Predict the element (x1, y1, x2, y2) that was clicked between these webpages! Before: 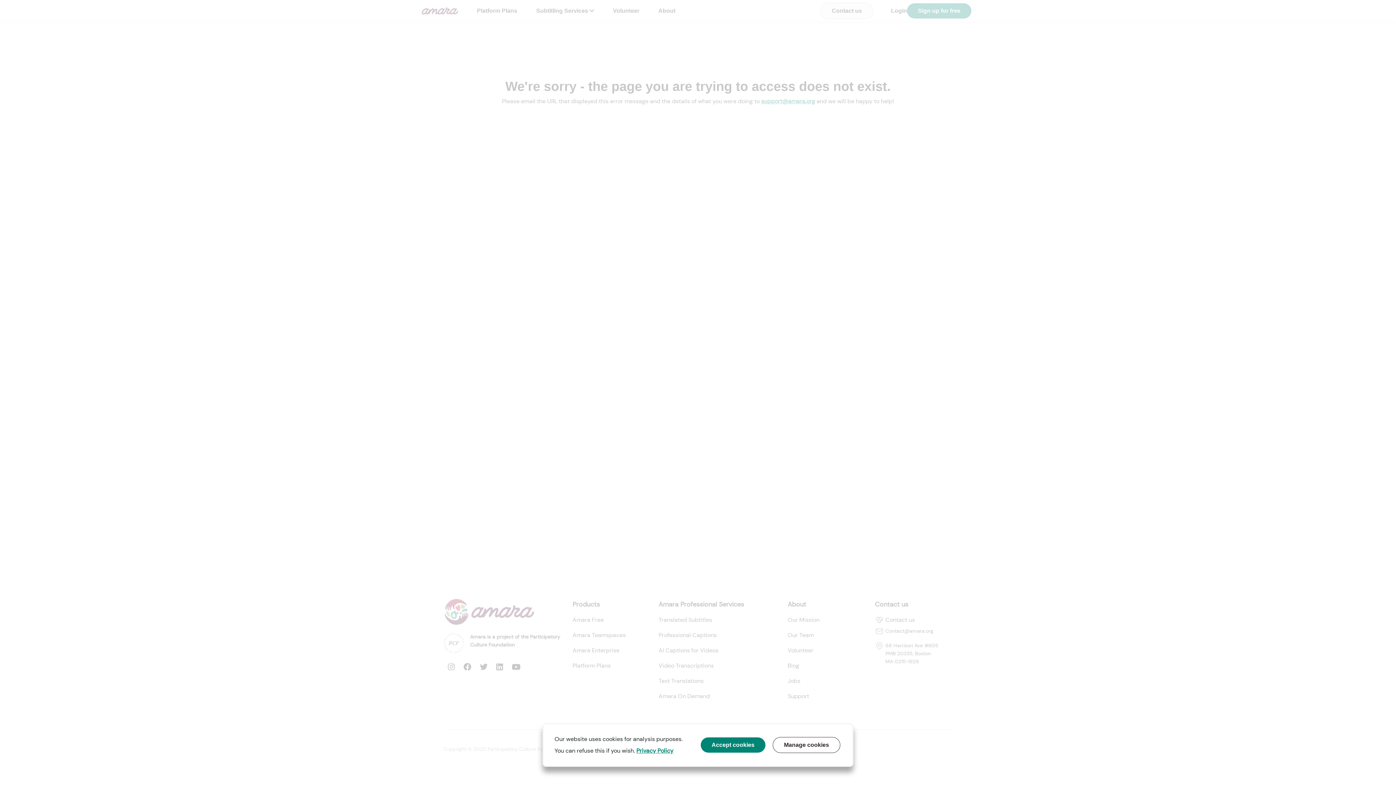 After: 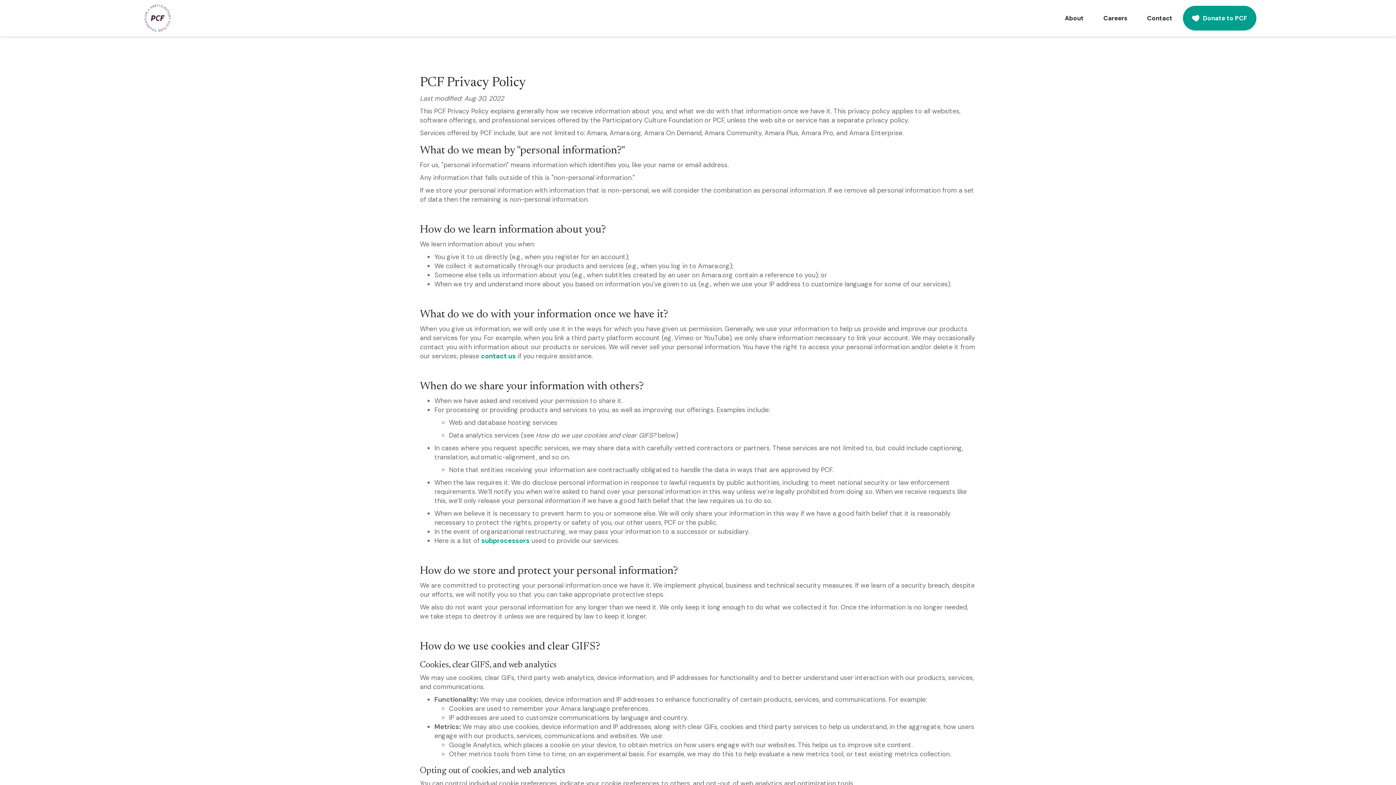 Action: label: Privacy Policy bbox: (636, 747, 673, 754)